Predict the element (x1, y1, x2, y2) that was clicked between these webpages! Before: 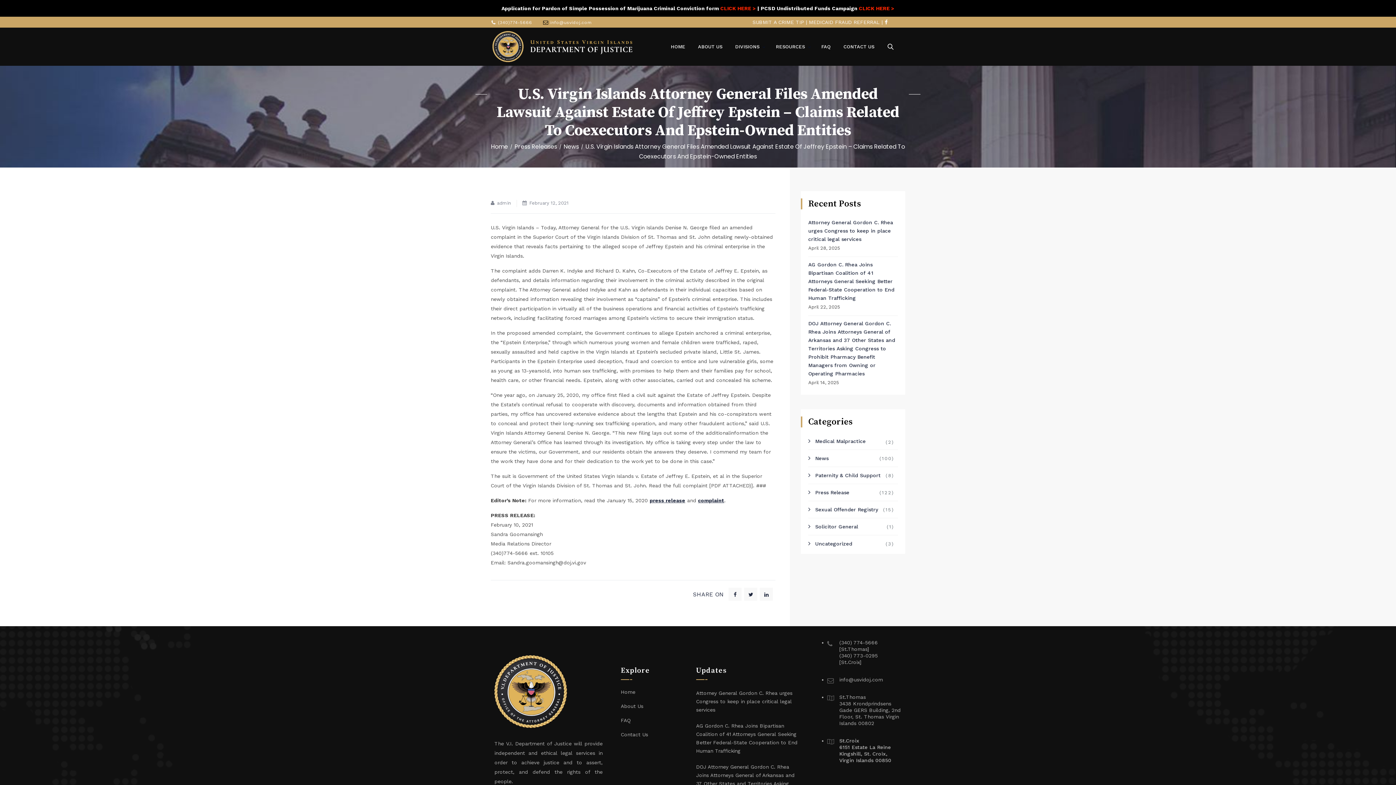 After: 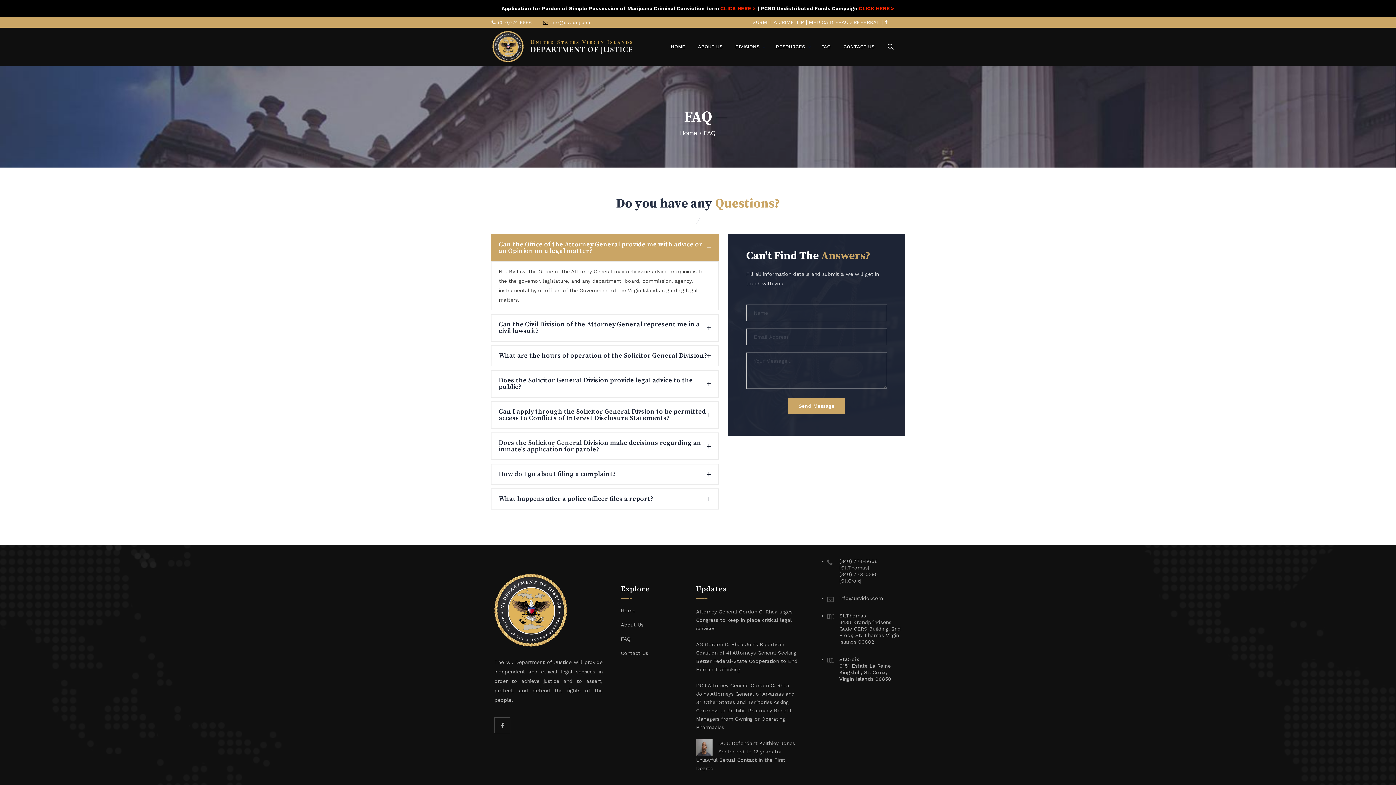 Action: label: FAQ bbox: (816, 27, 836, 65)